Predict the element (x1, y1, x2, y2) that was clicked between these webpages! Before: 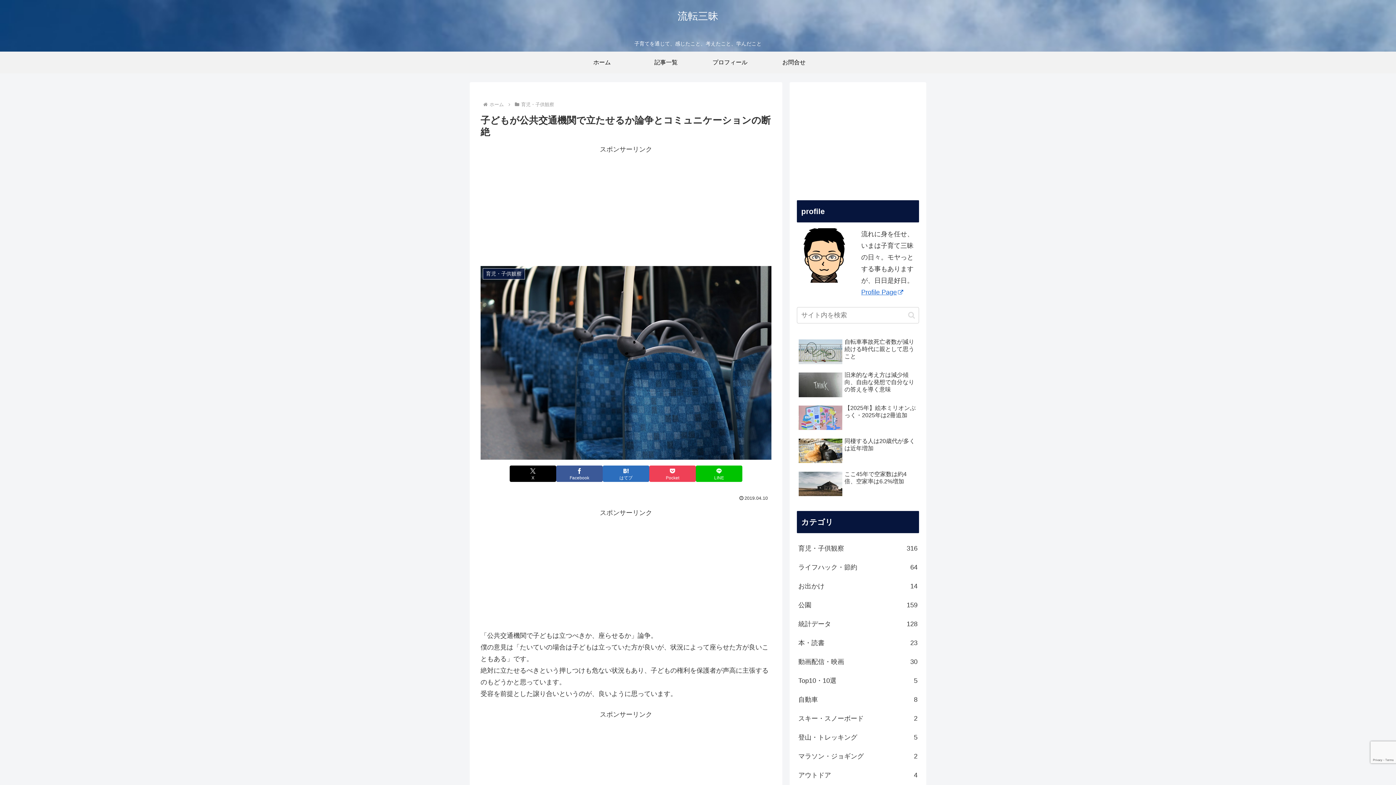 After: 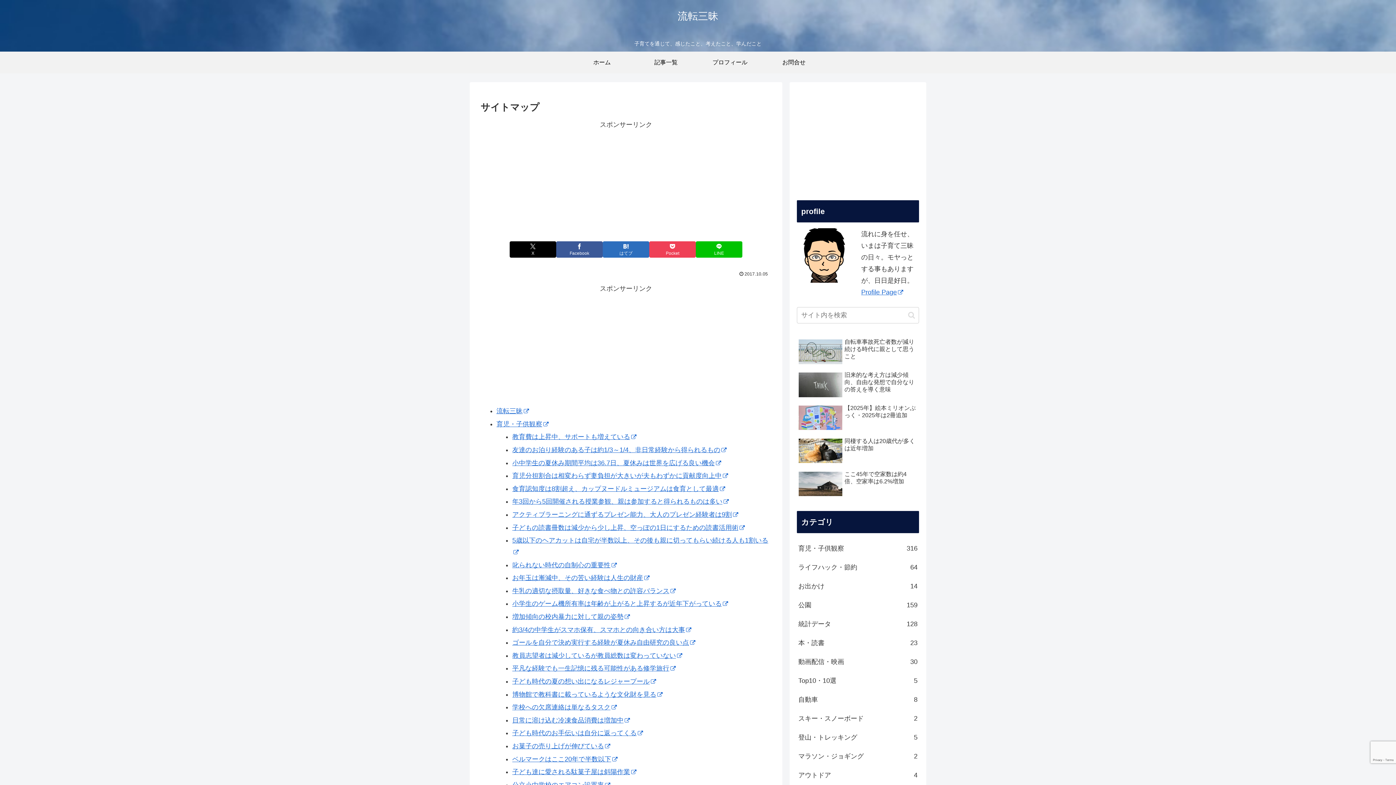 Action: label: 記事一覧 bbox: (634, 51, 698, 73)